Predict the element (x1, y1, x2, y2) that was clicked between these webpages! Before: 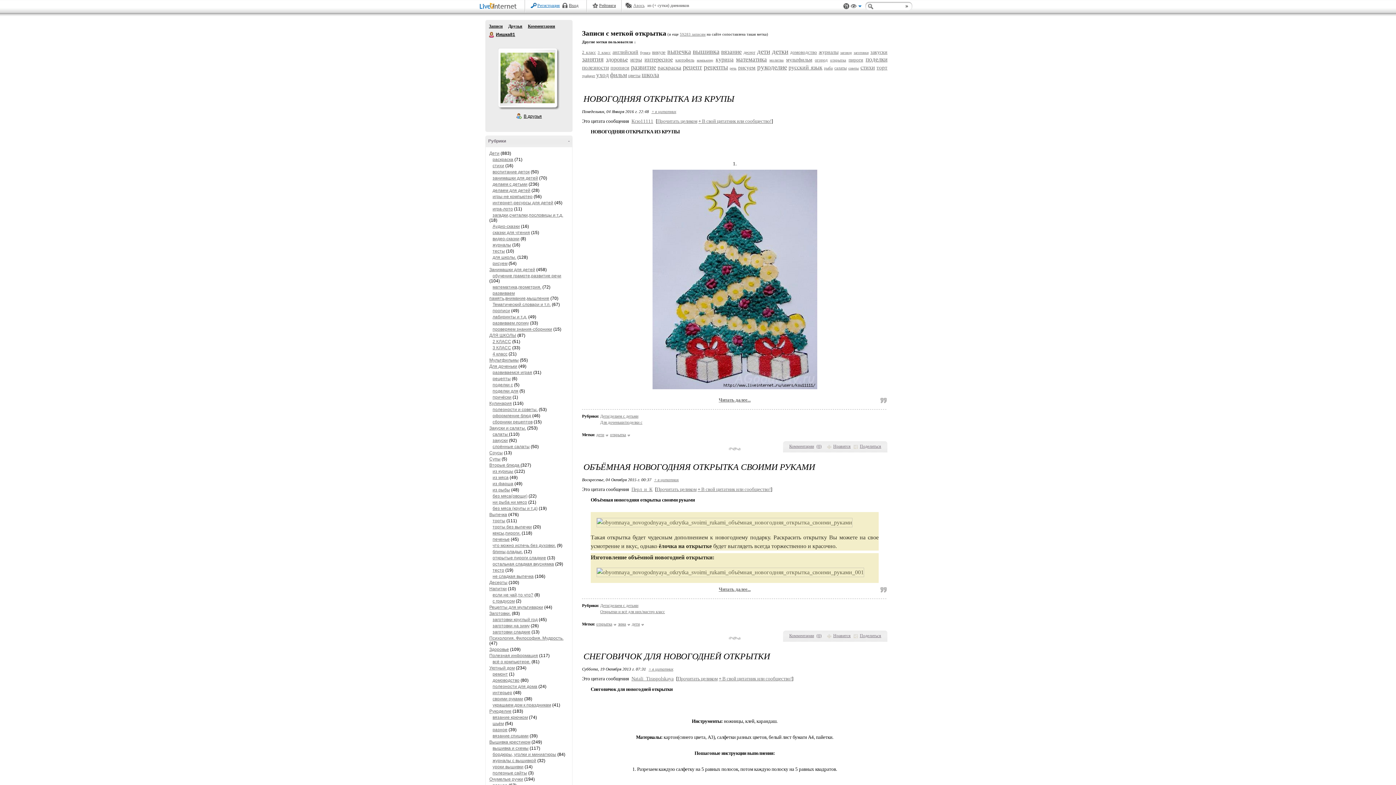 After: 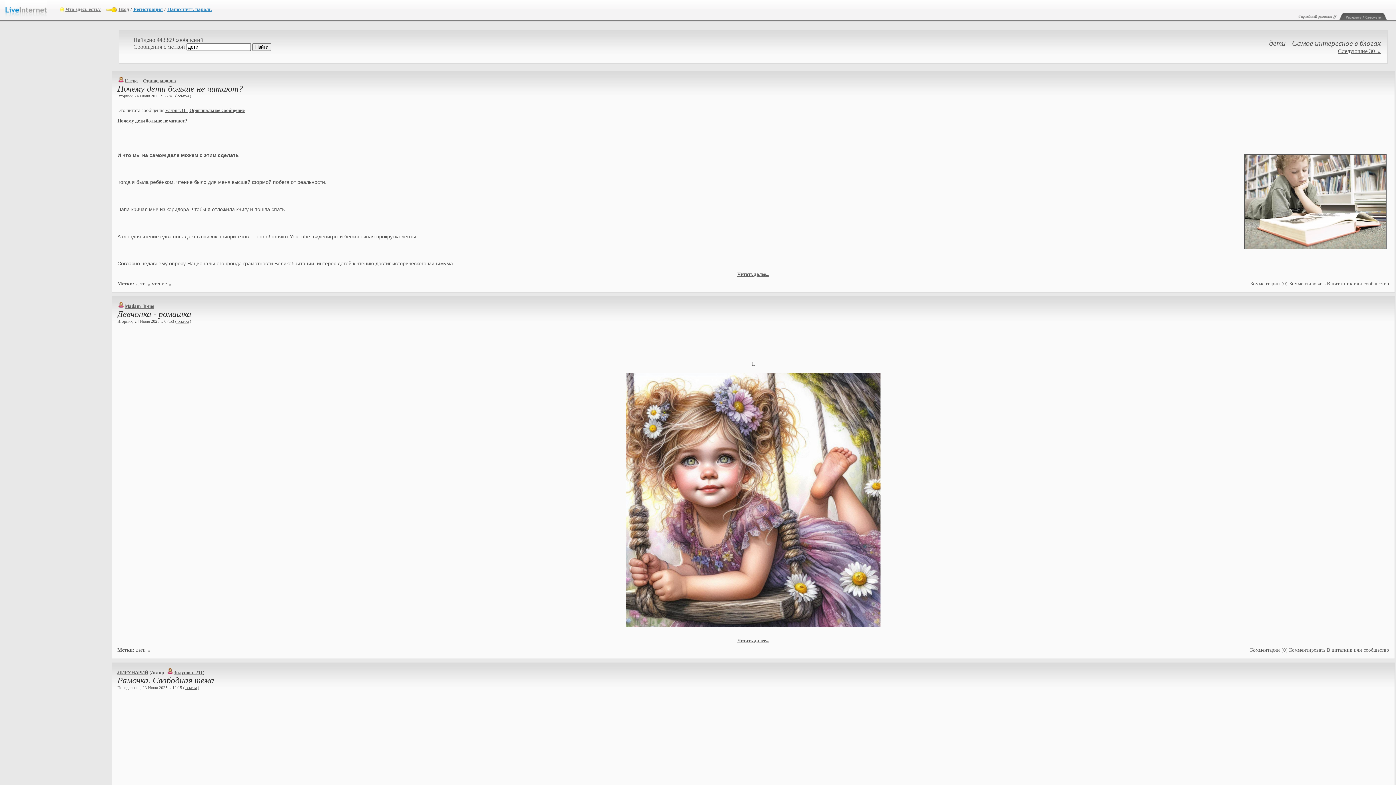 Action: bbox: (596, 432, 604, 437) label: дети